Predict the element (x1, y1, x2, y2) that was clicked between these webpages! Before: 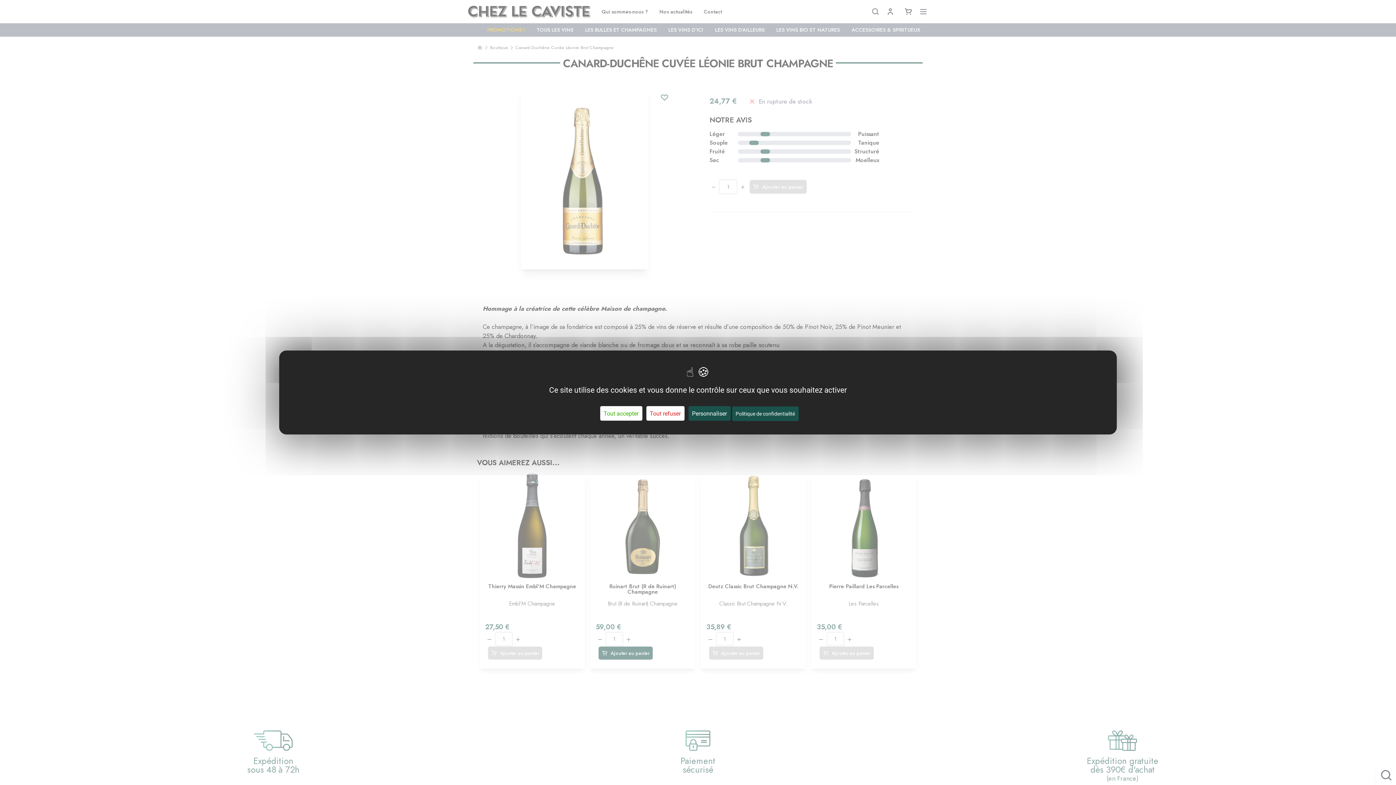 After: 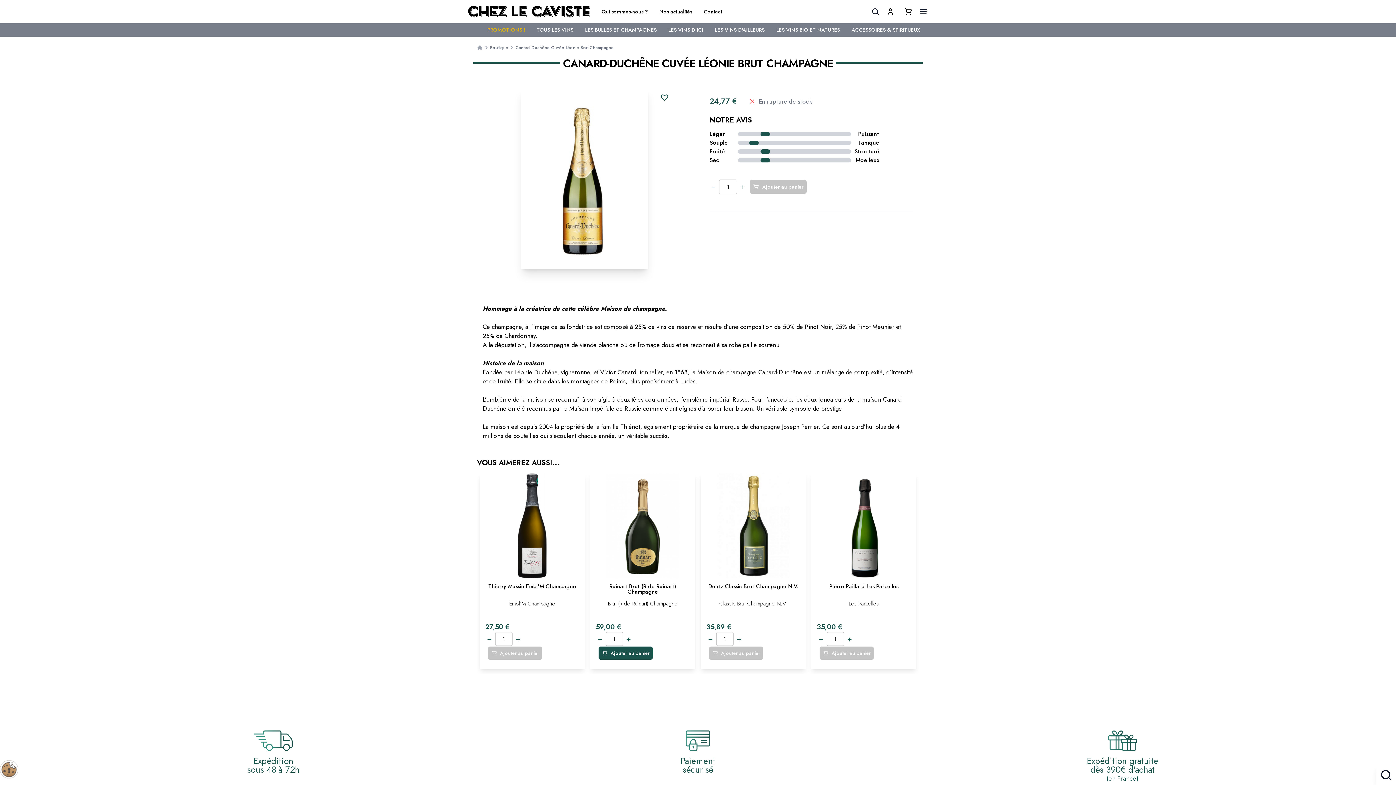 Action: label: Cookies : Tout accepter bbox: (600, 406, 642, 420)